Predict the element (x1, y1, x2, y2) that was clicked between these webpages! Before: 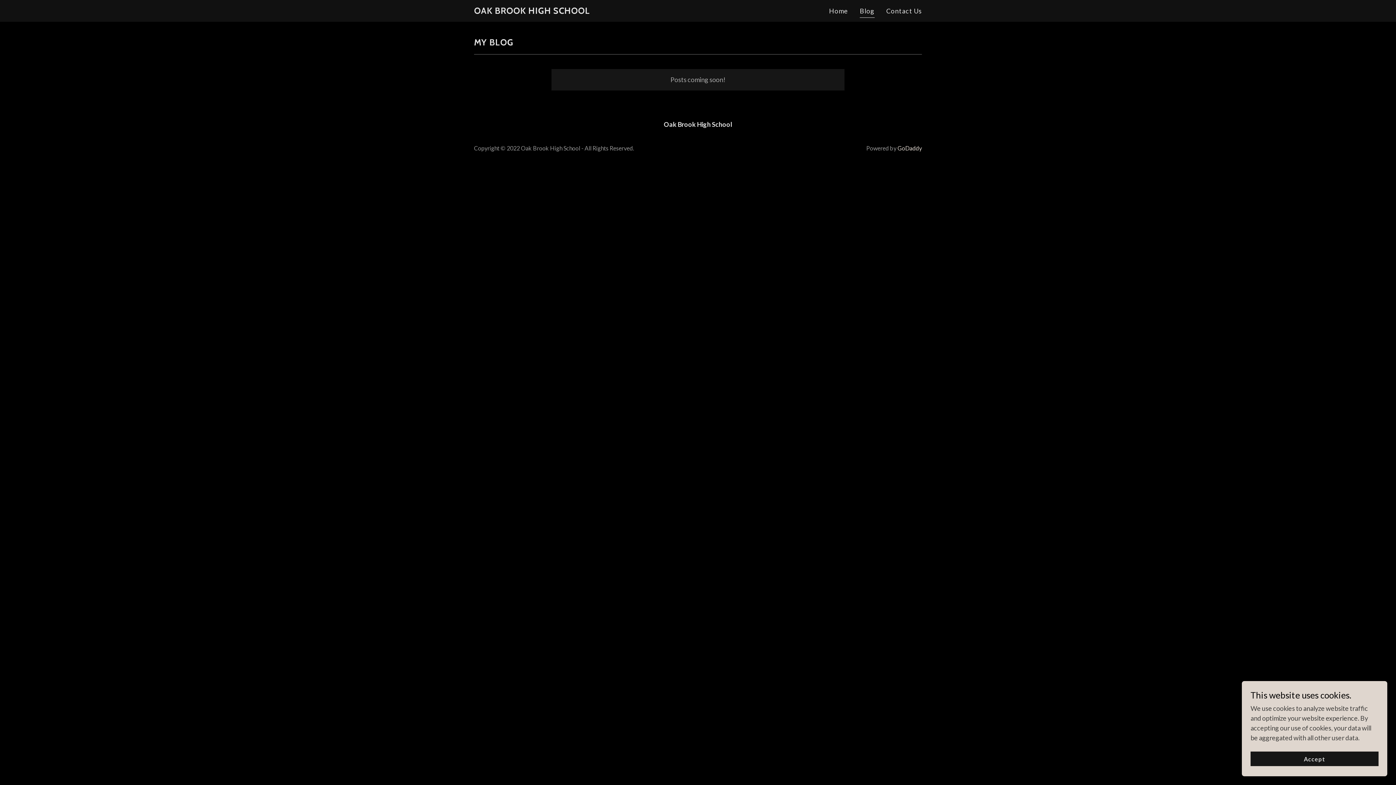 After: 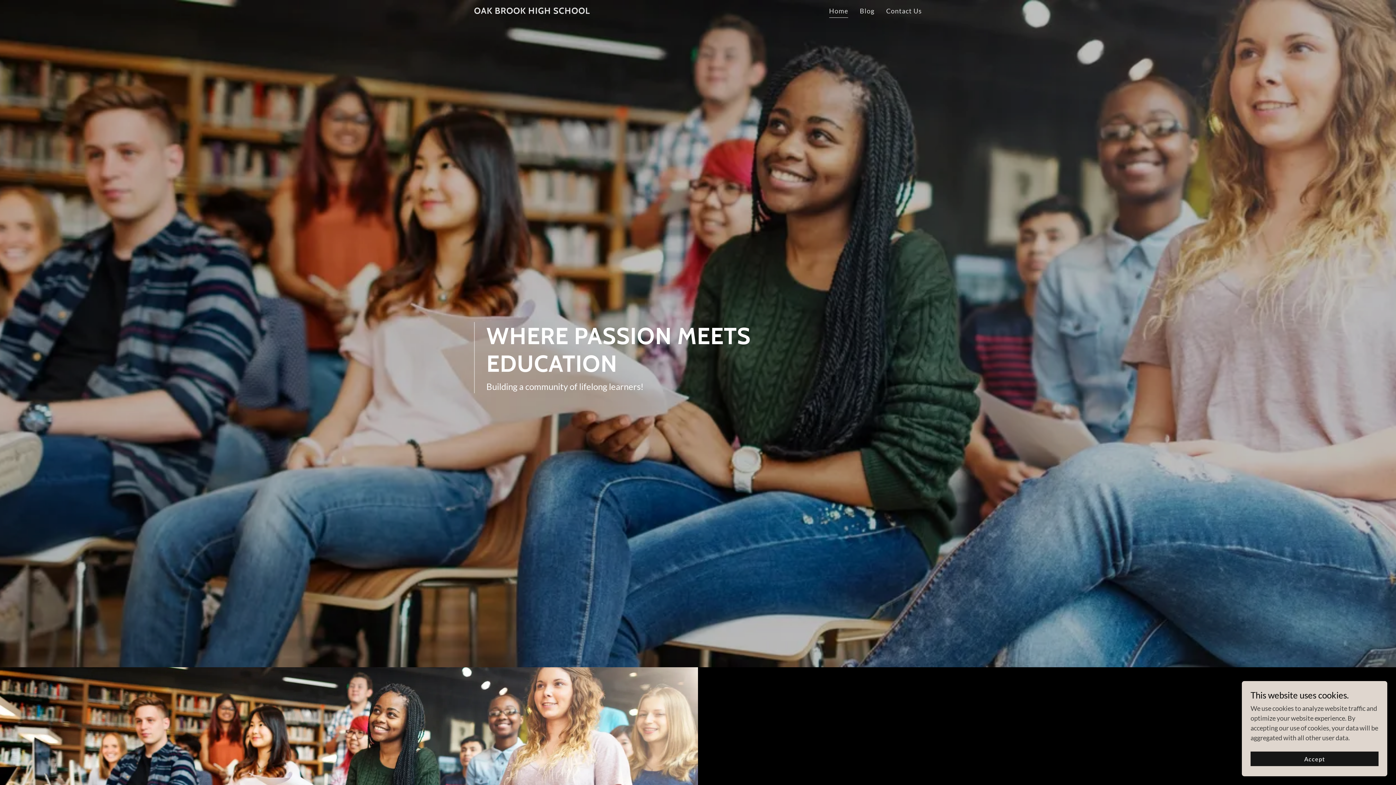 Action: bbox: (474, 7, 590, 15) label: OAK BROOK HIGH SCHOOL